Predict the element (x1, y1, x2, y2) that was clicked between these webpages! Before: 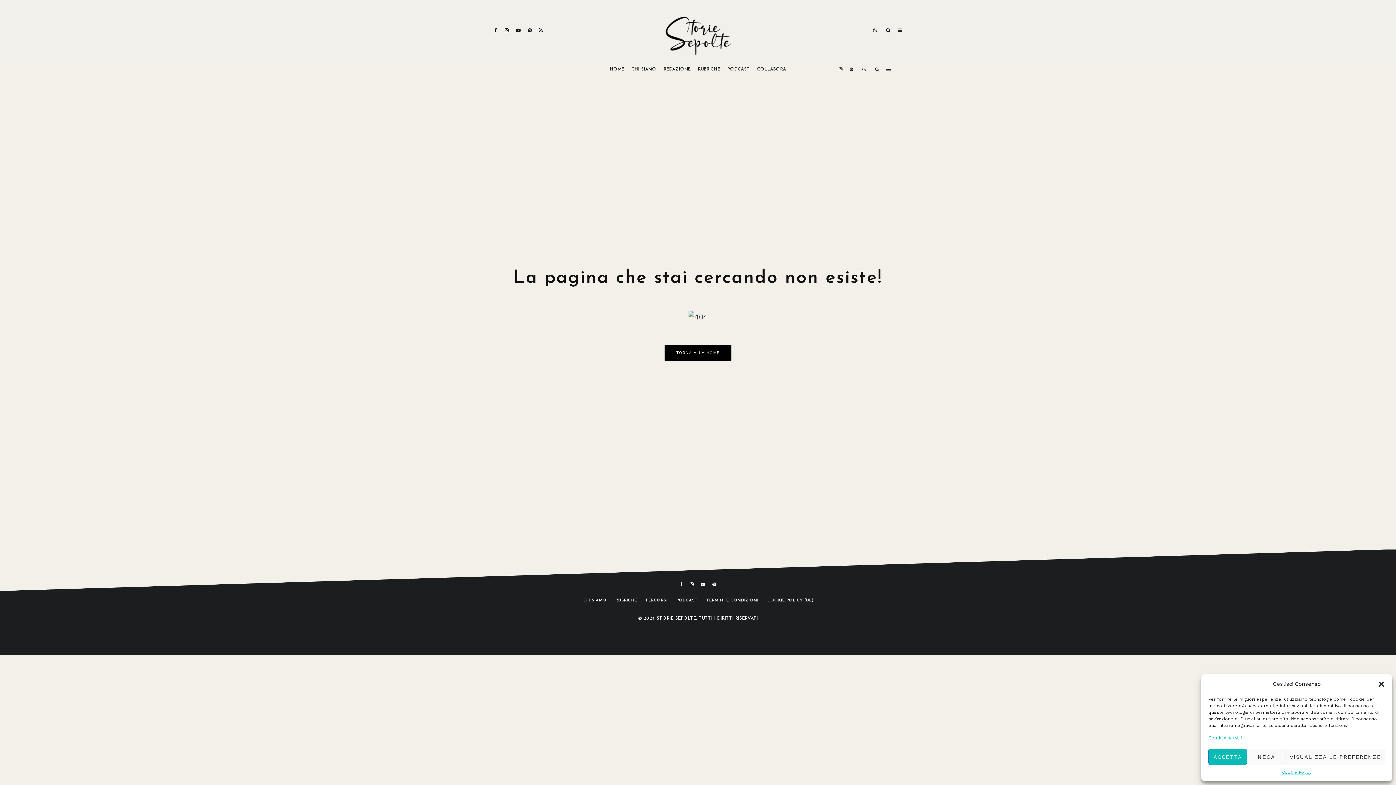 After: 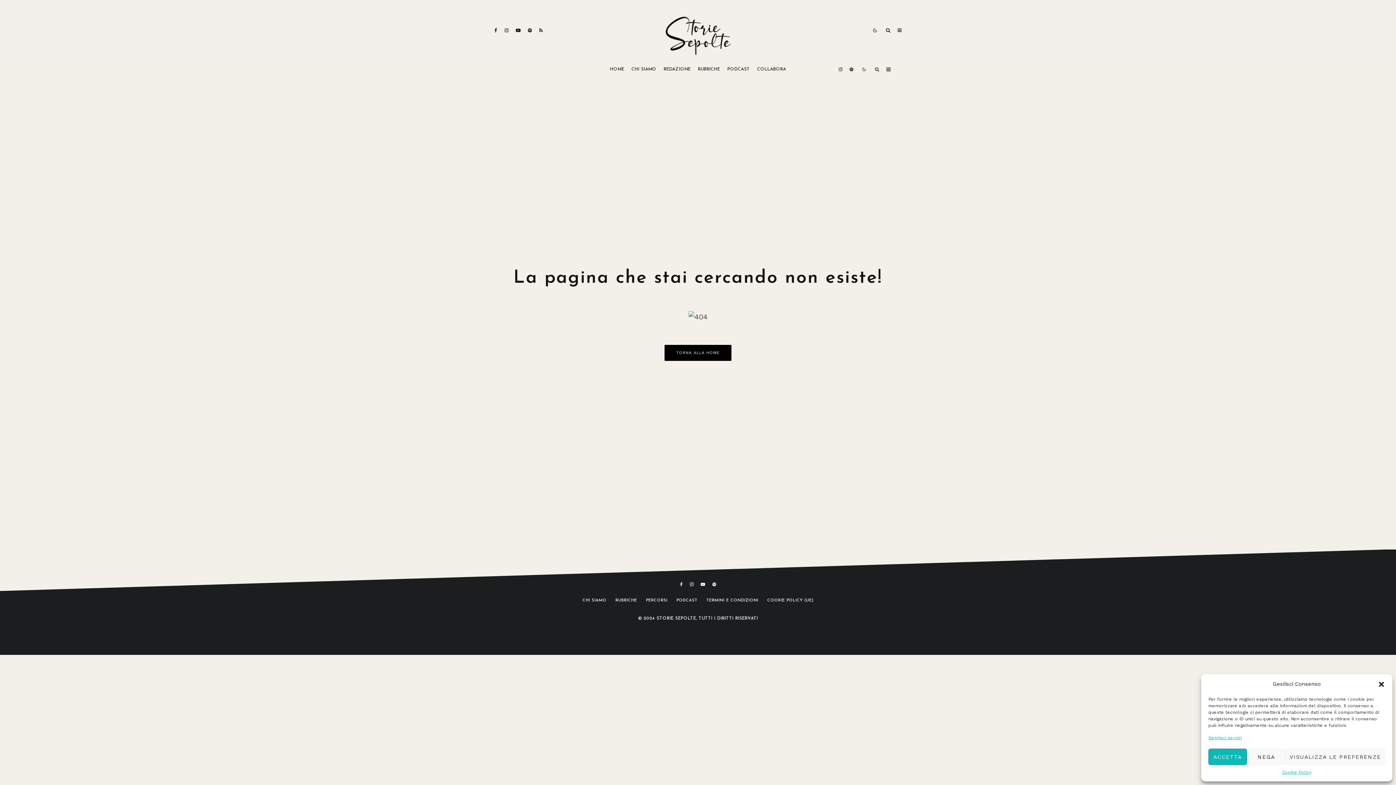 Action: bbox: (697, 582, 708, 586) label: YouTube